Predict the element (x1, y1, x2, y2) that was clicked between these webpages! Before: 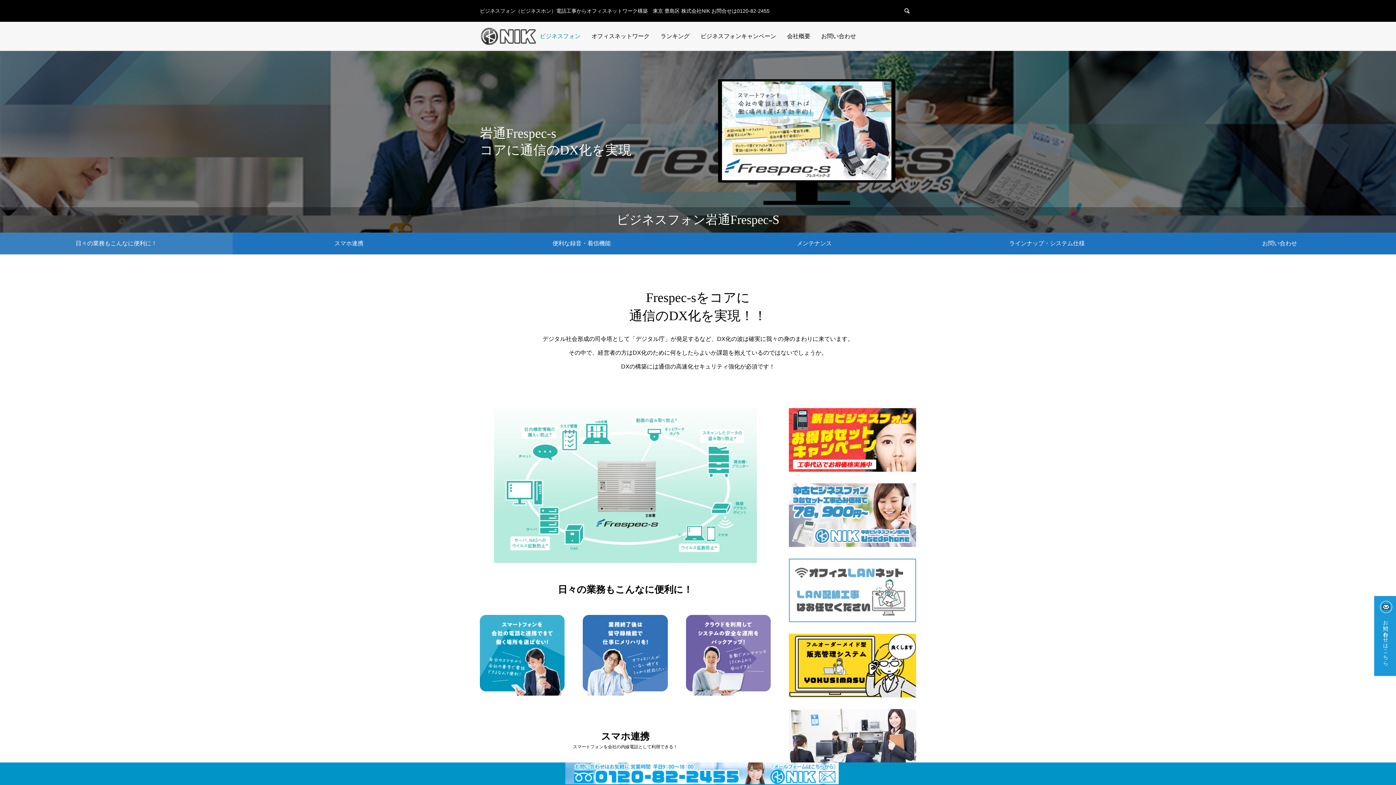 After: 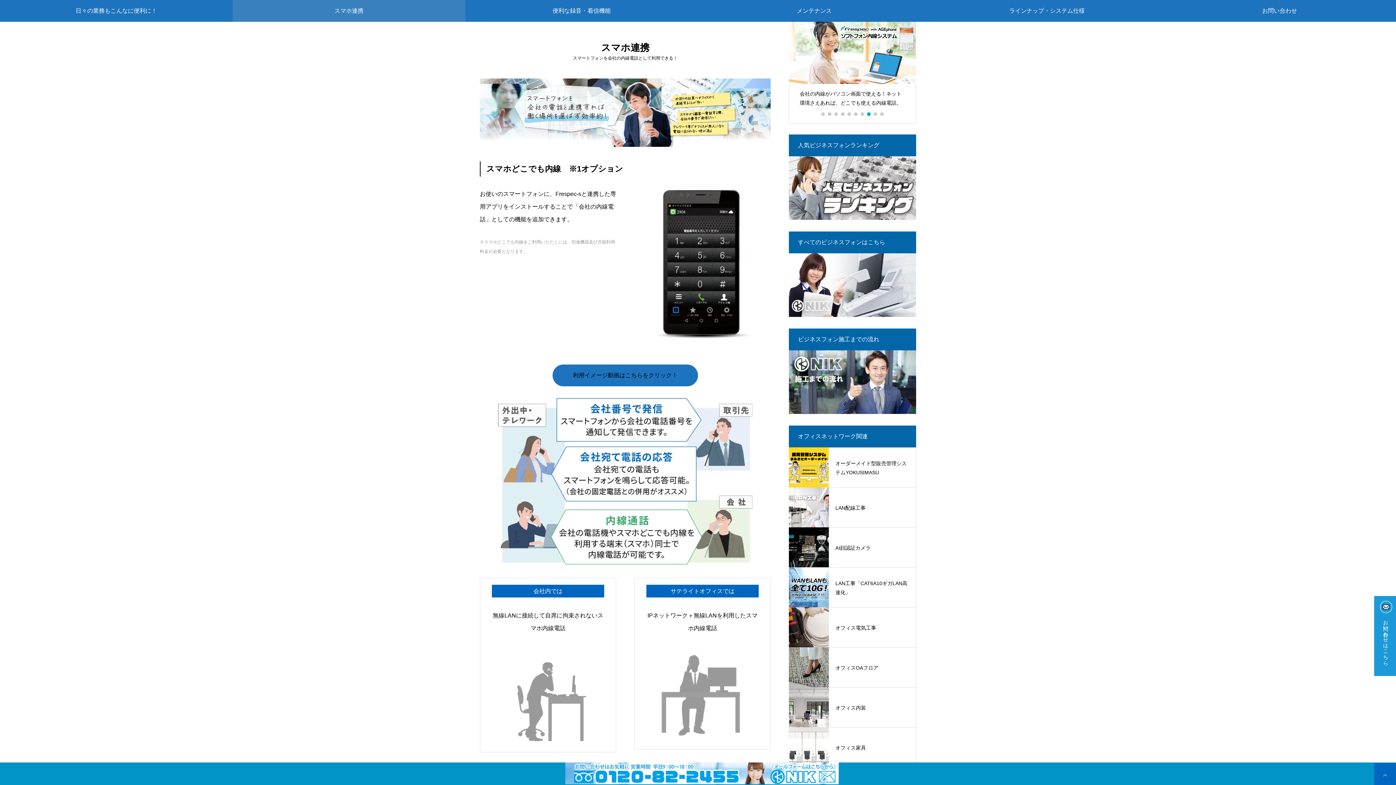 Action: bbox: (232, 232, 465, 254) label: スマホ連携